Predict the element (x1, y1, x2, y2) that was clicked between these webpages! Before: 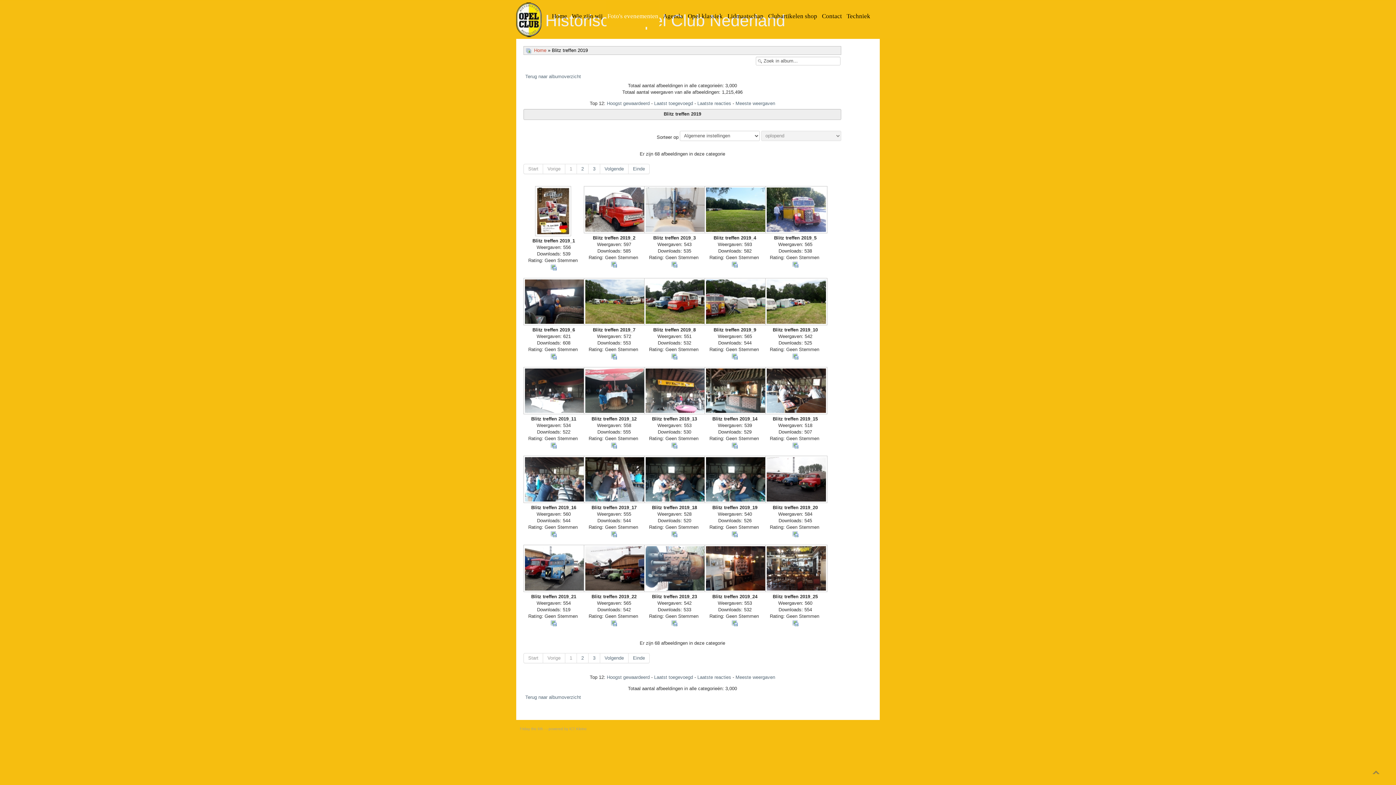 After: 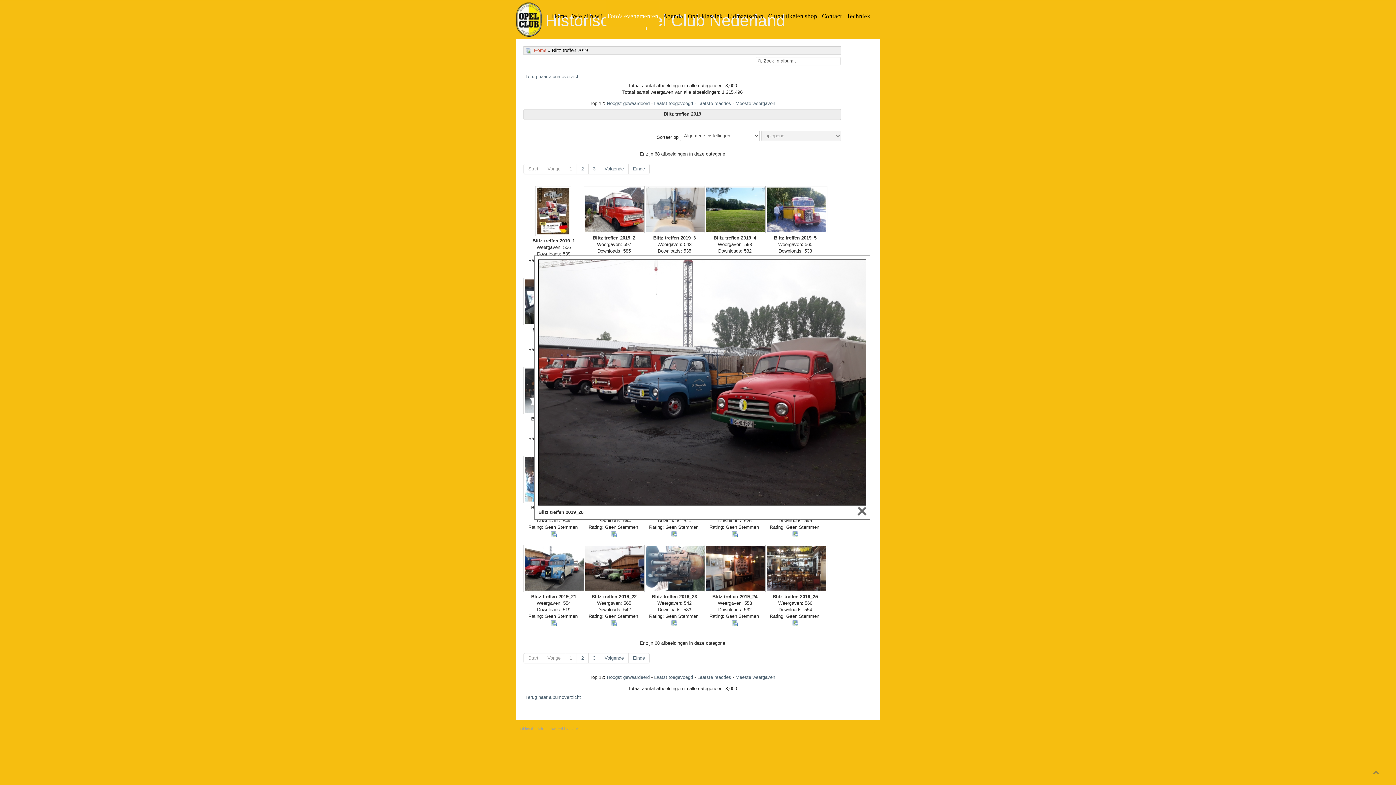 Action: bbox: (765, 456, 825, 504)